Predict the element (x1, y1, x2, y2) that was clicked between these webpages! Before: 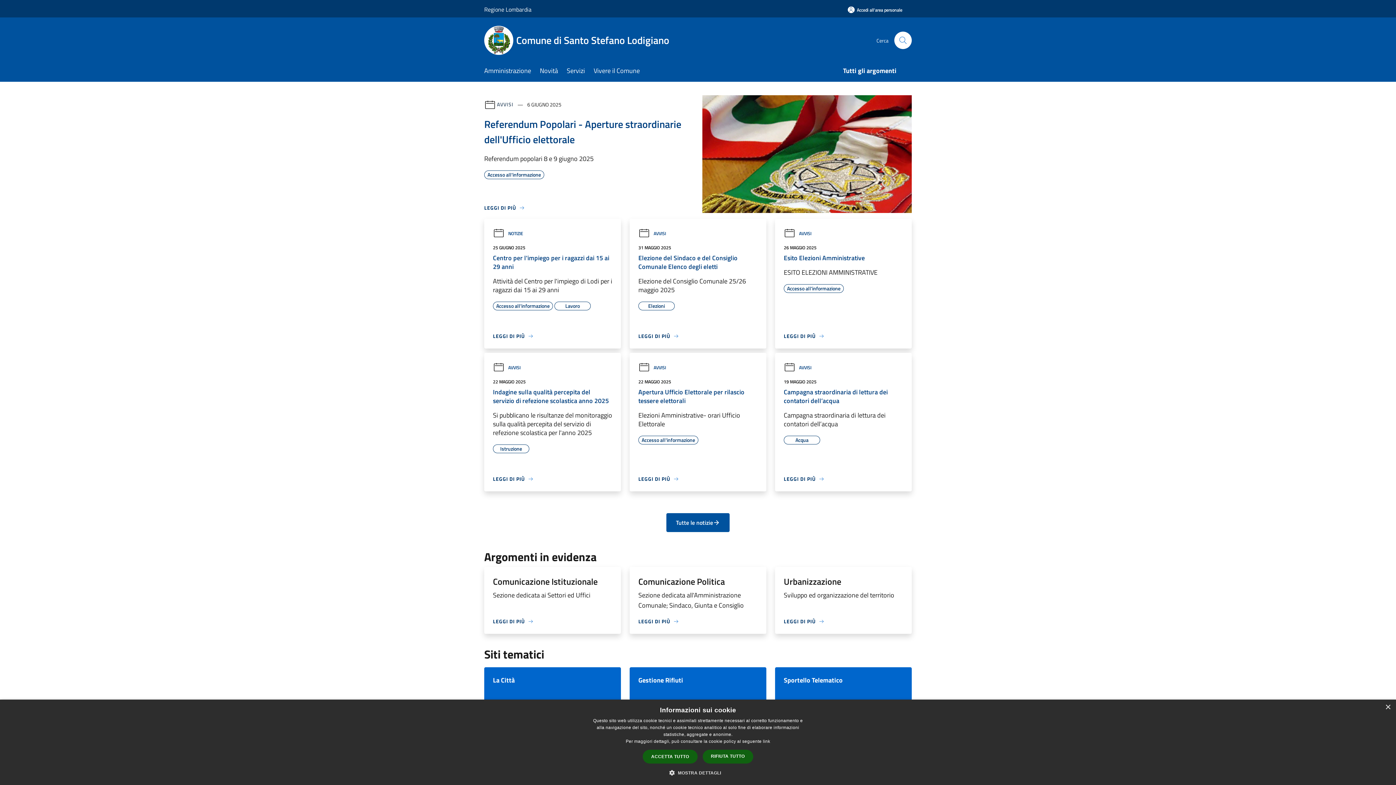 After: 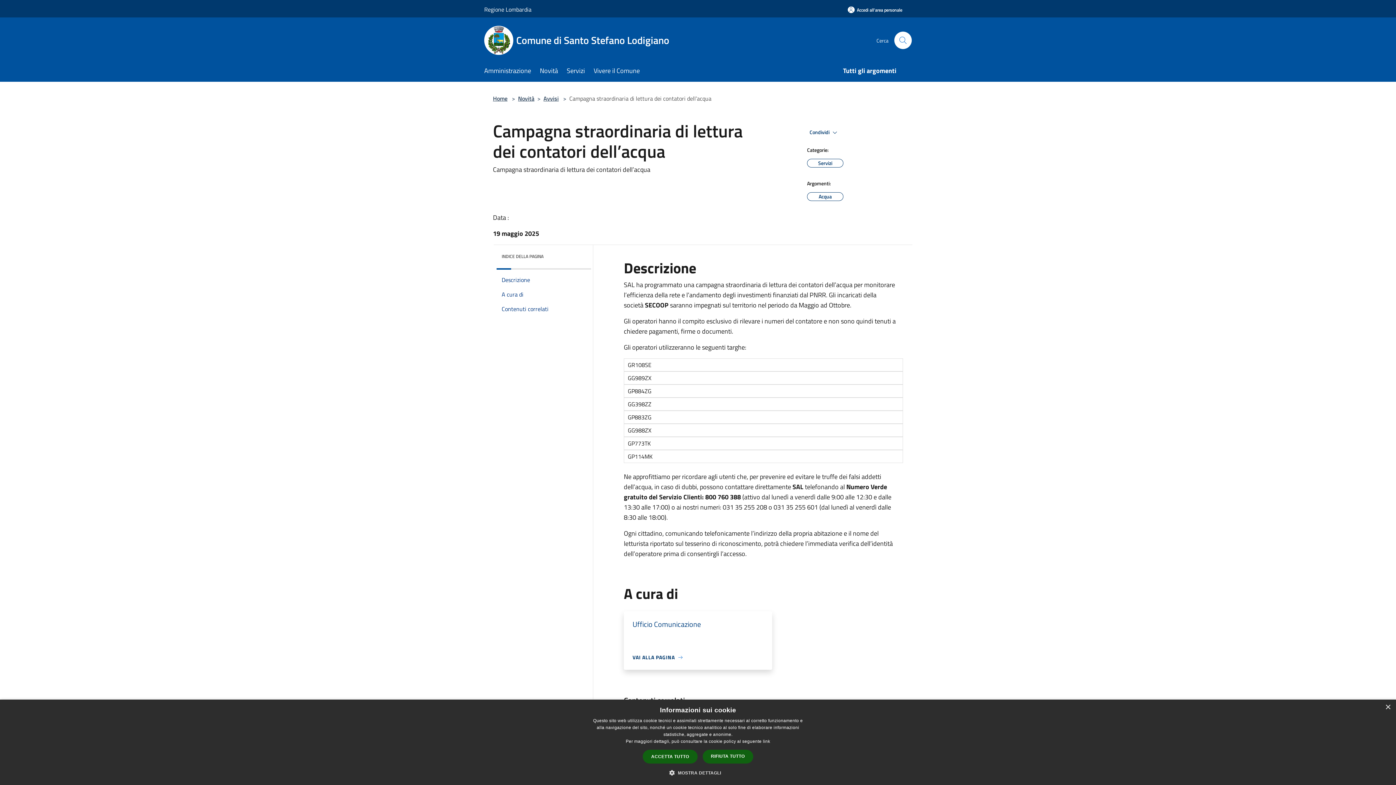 Action: bbox: (784, 388, 903, 405) label: Campagna straordinaria di lettura dei contatori dell’acqua